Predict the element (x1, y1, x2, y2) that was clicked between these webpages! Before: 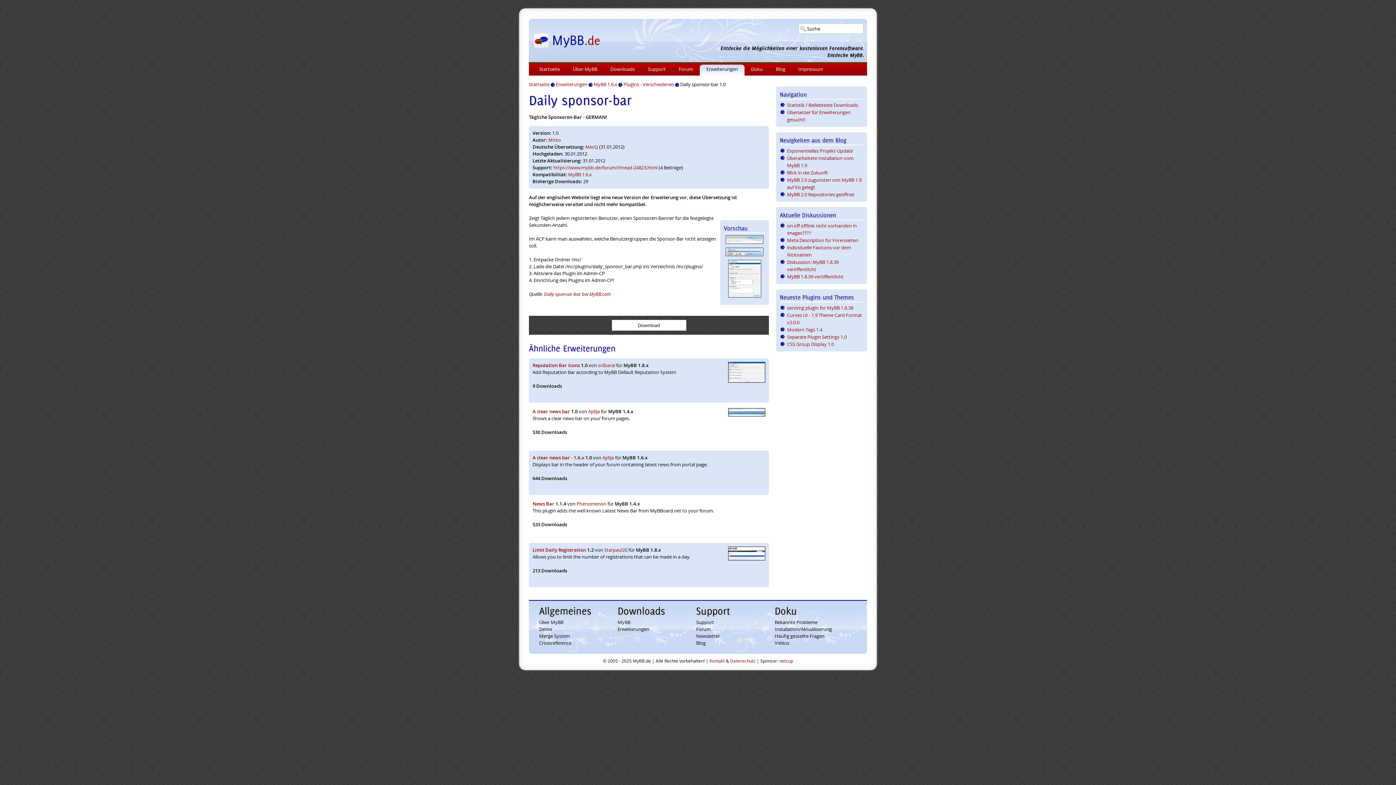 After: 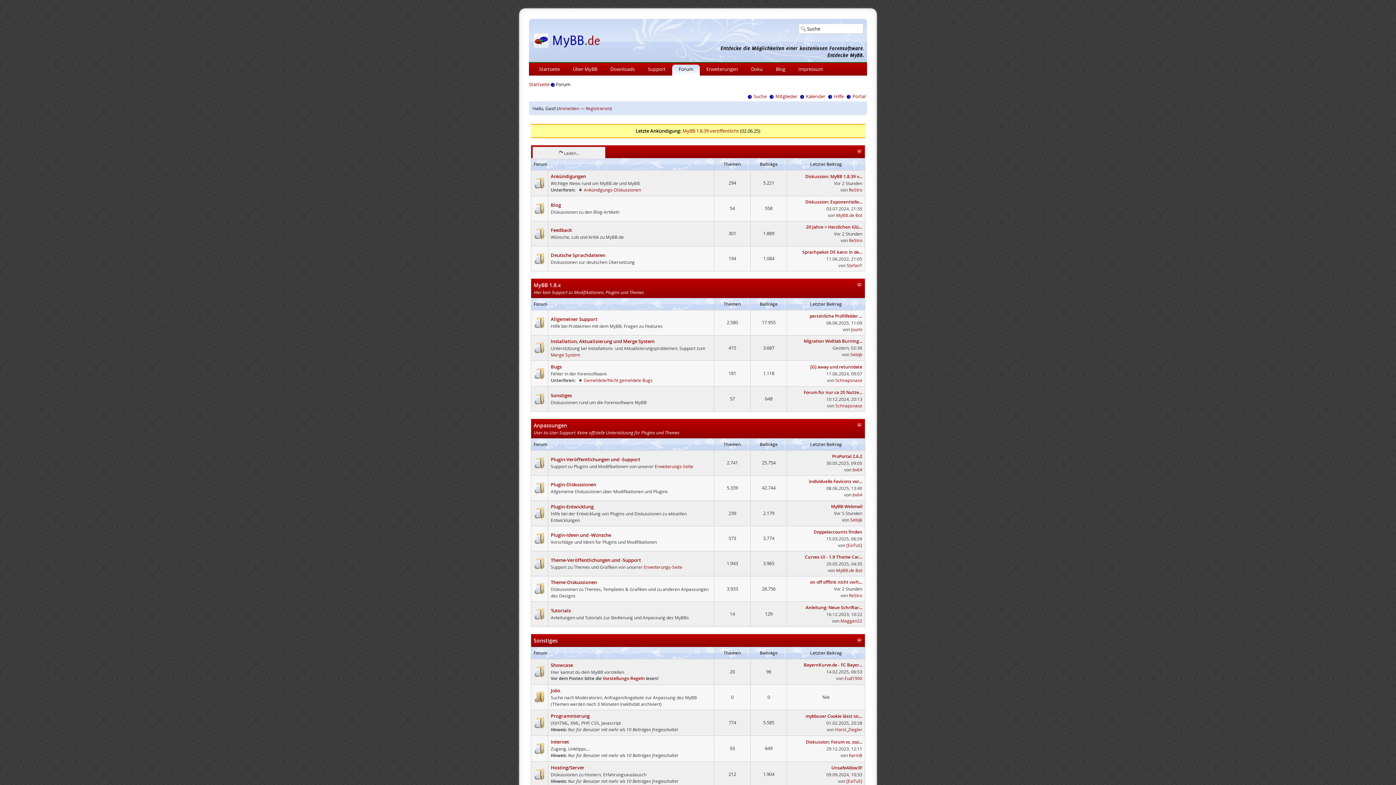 Action: label: Forum bbox: (672, 64, 700, 76)